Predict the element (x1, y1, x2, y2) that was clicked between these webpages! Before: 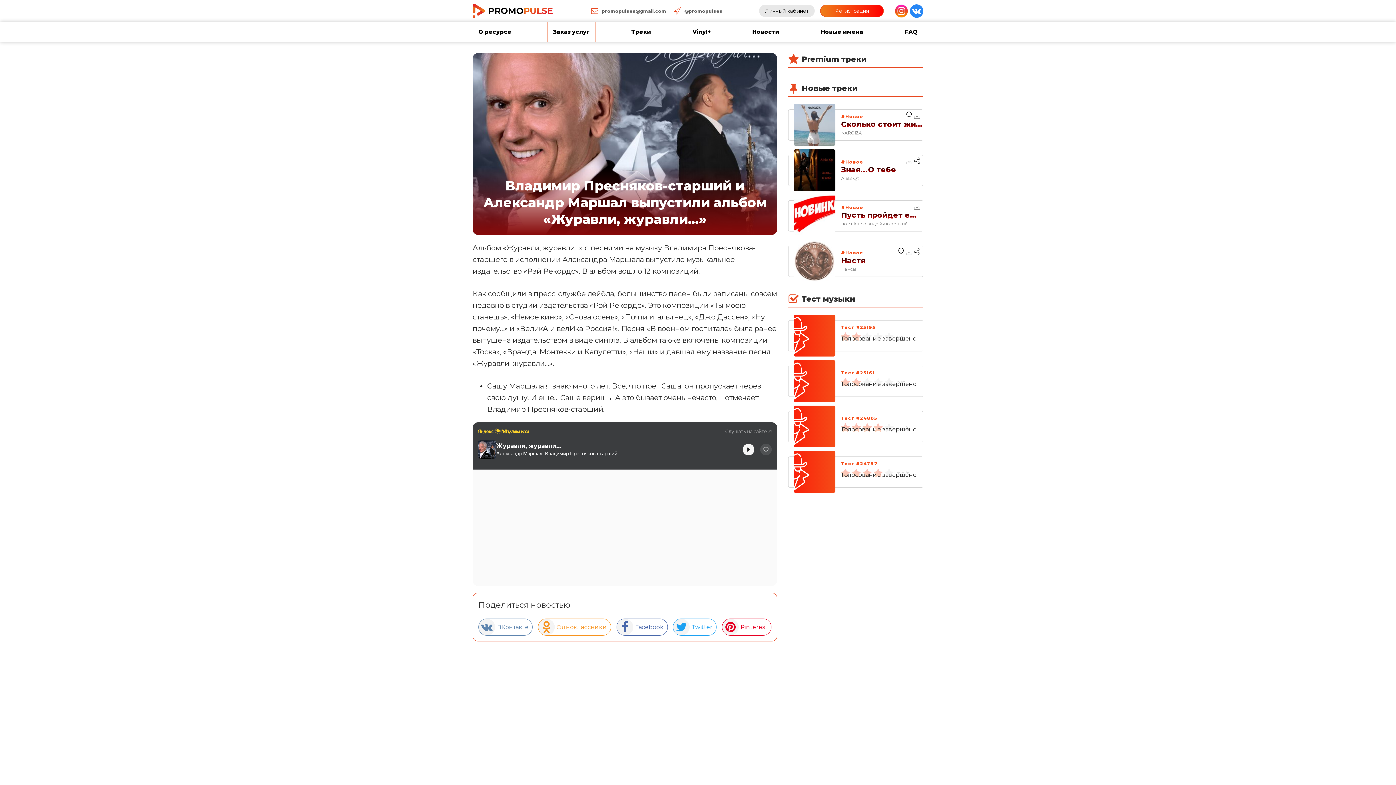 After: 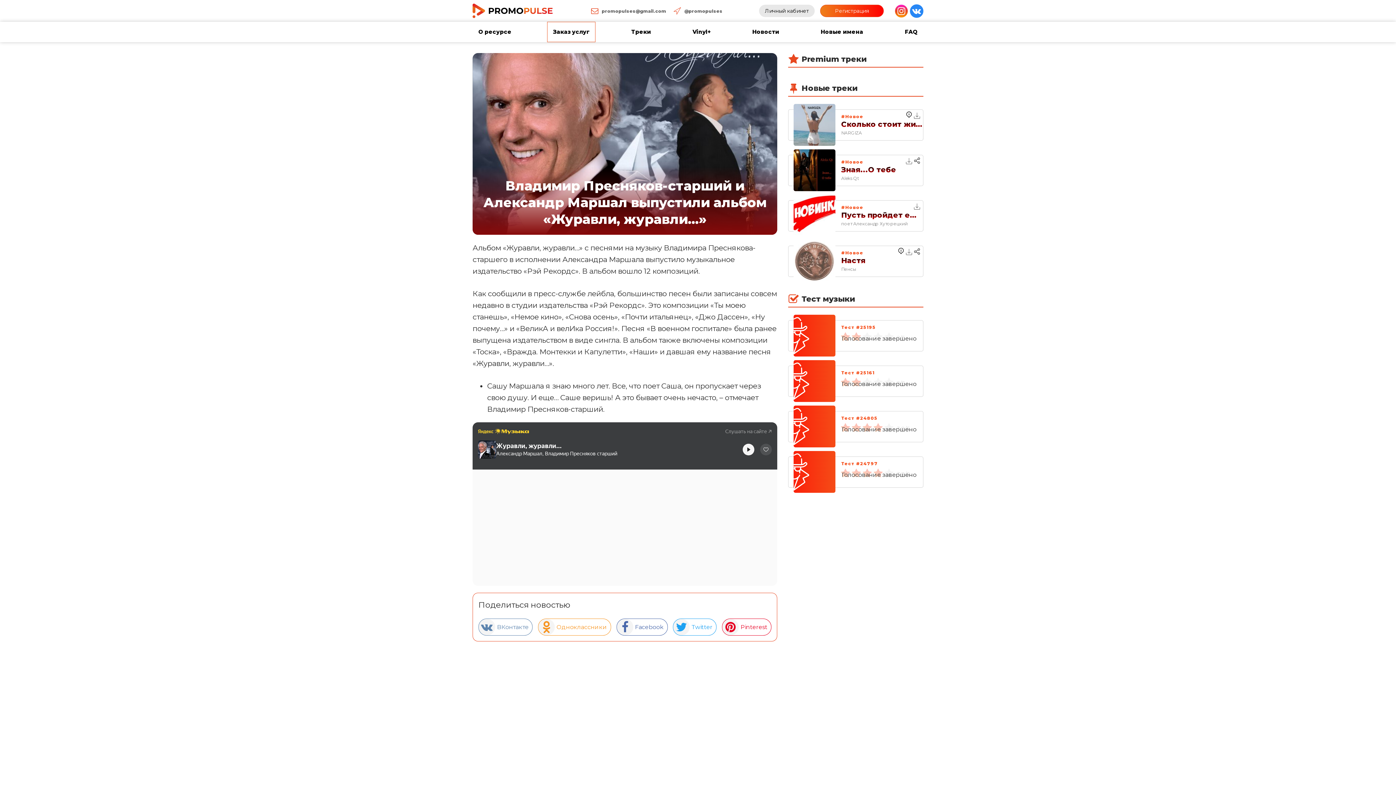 Action: bbox: (910, 4, 923, 17)